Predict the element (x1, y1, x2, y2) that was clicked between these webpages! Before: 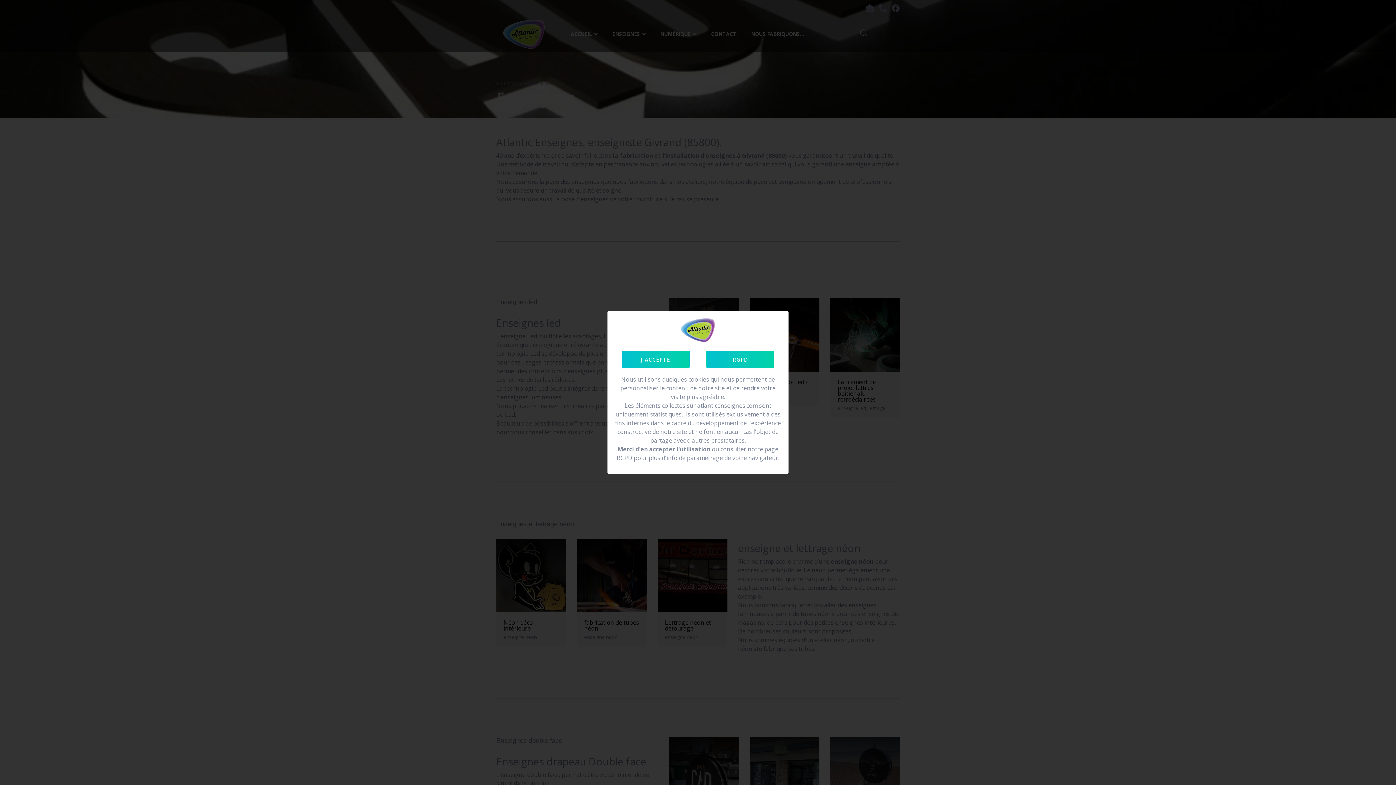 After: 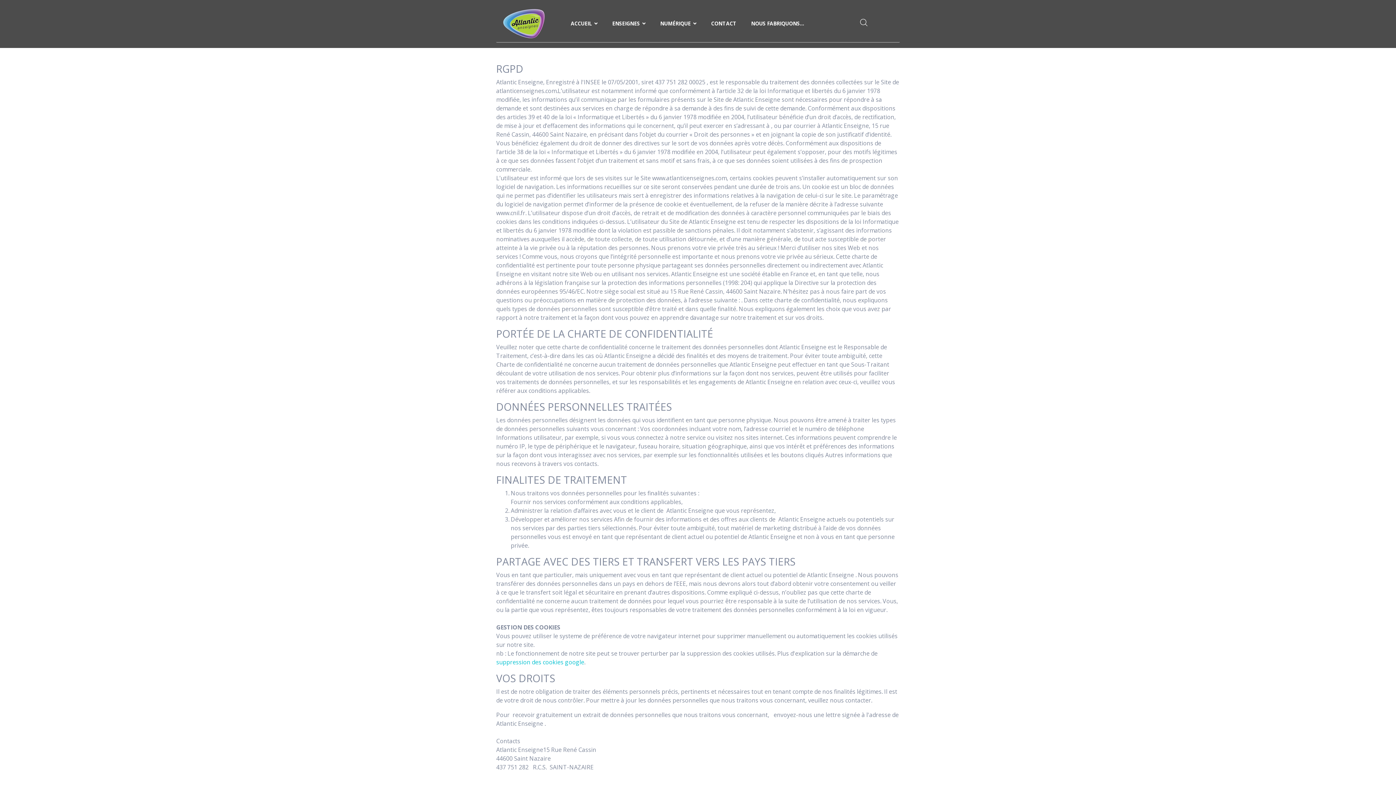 Action: label: RGPD bbox: (706, 350, 774, 368)